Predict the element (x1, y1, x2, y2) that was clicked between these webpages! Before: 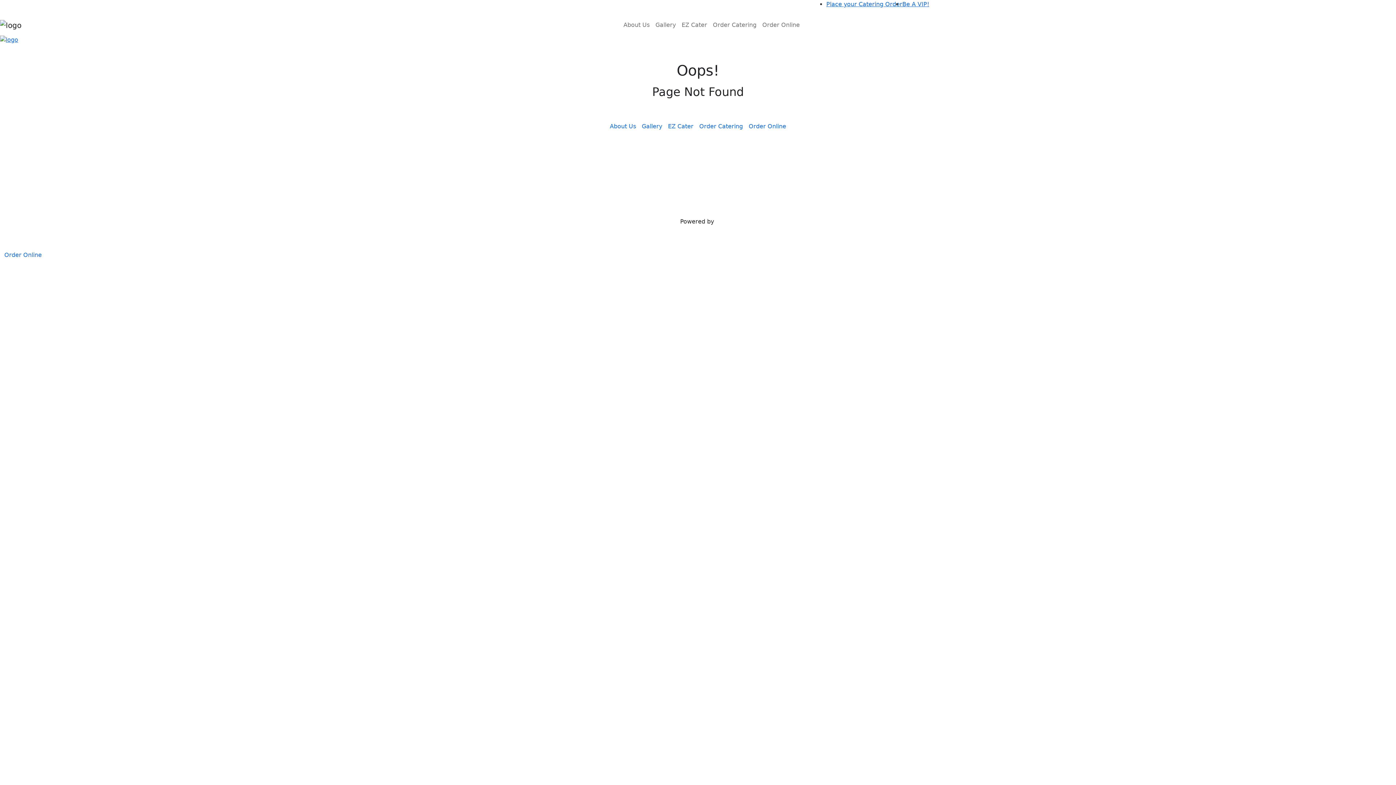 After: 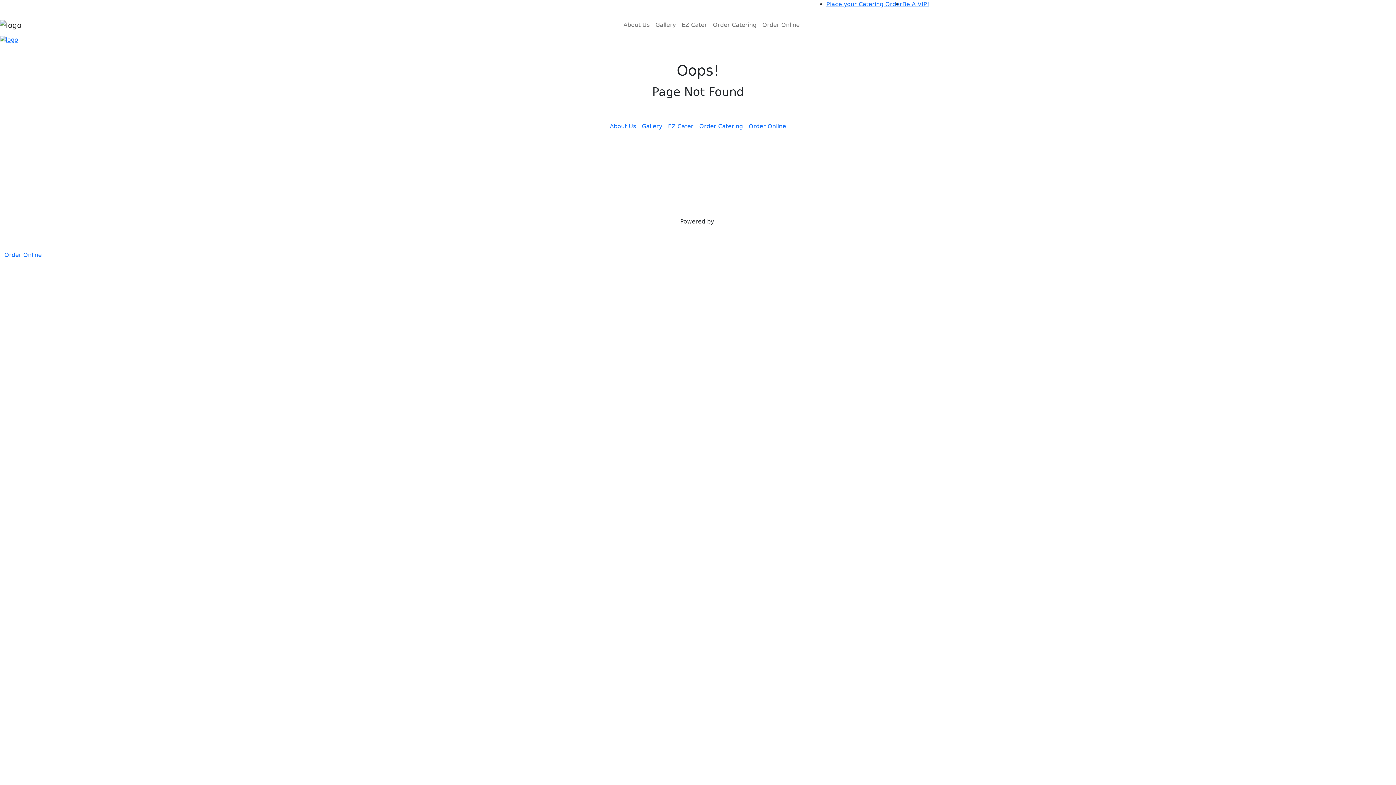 Action: label: About Us bbox: (607, 119, 639, 133)